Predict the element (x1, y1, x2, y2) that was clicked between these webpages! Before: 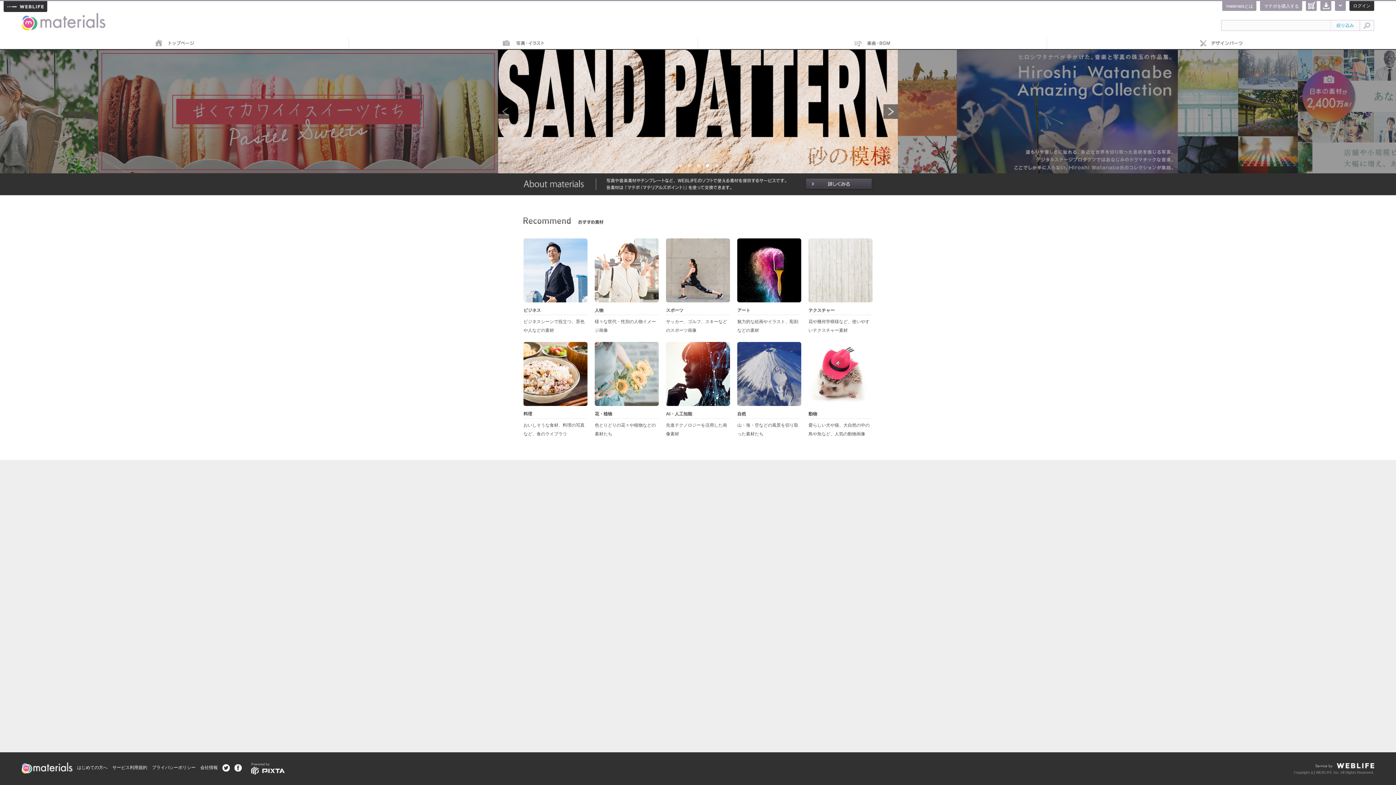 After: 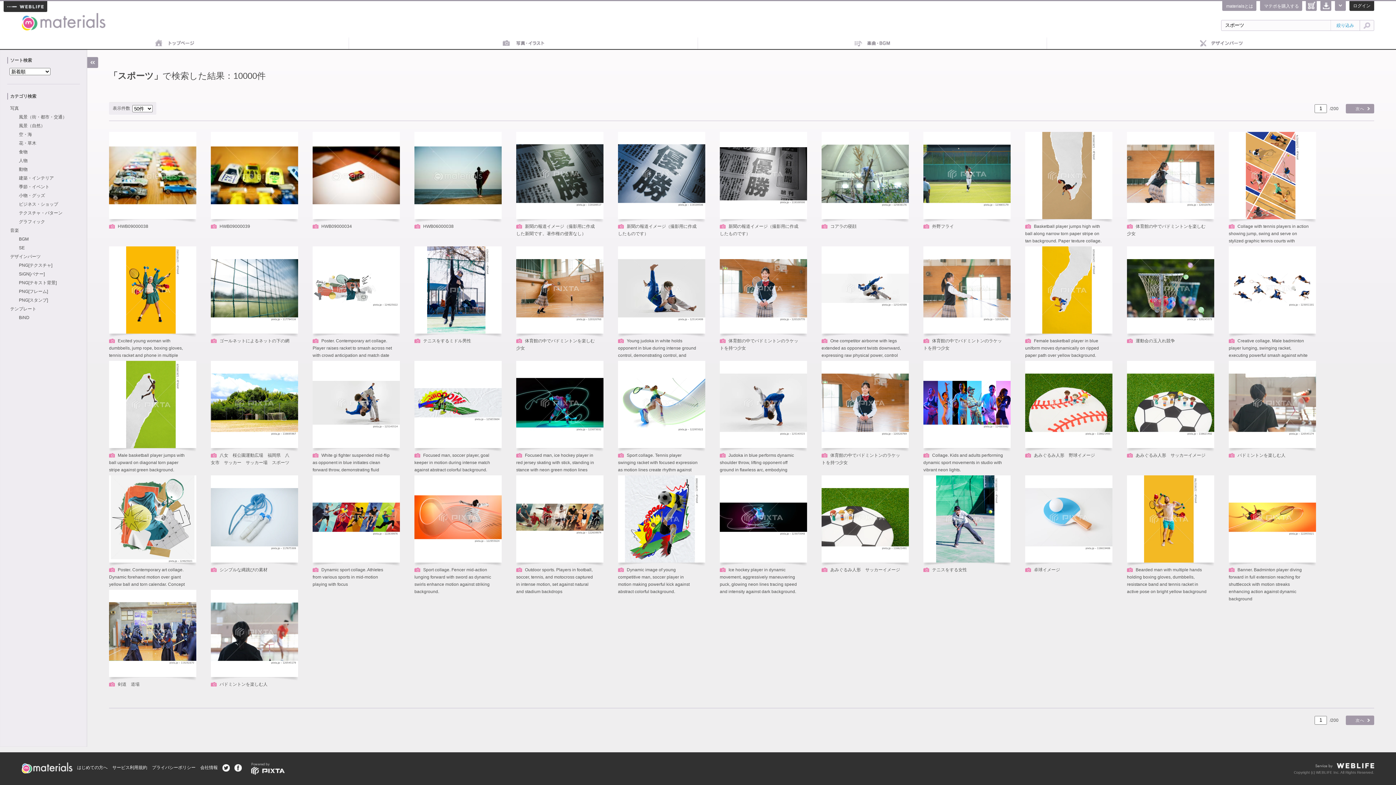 Action: label: スポーツ
サッカー、ゴルフ、スキーなどのスポーツ画像 bbox: (666, 238, 730, 334)